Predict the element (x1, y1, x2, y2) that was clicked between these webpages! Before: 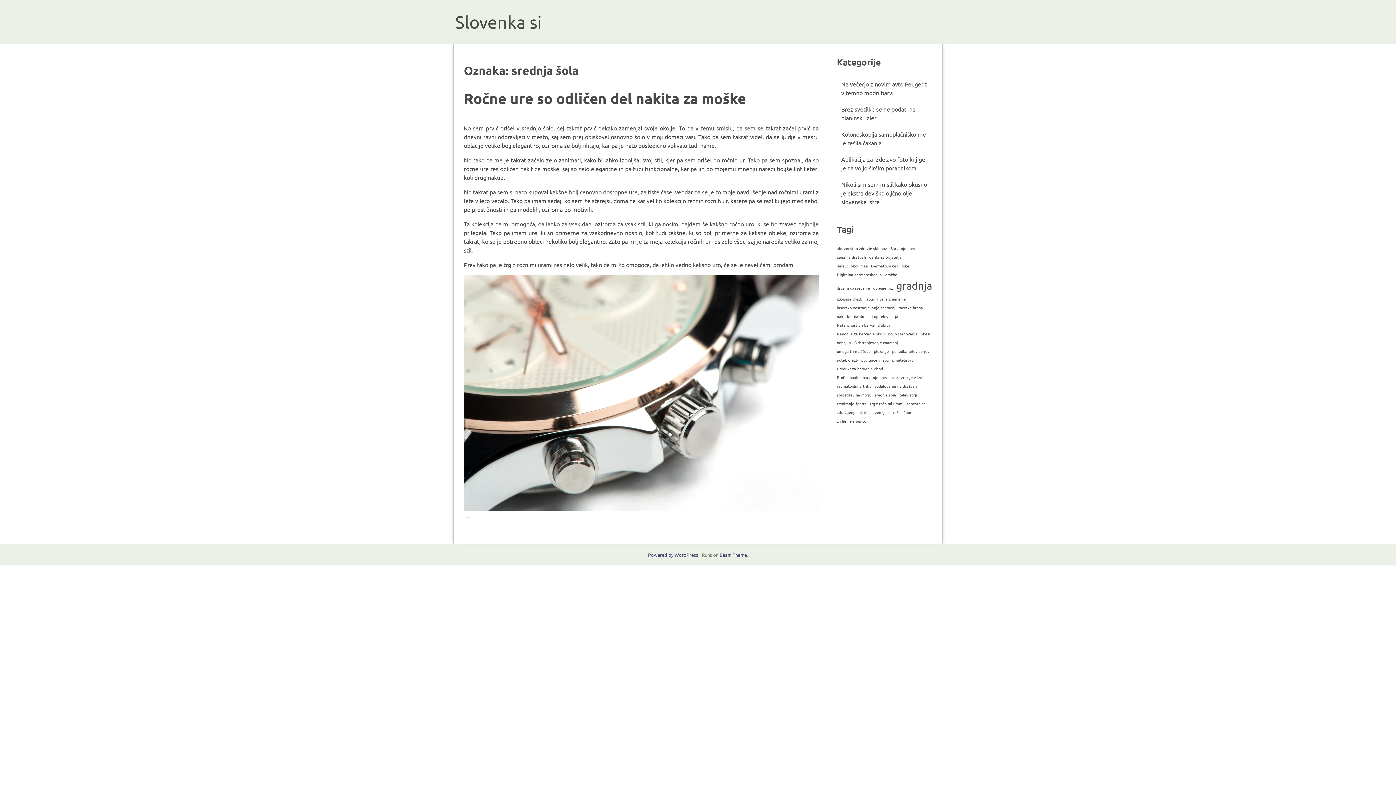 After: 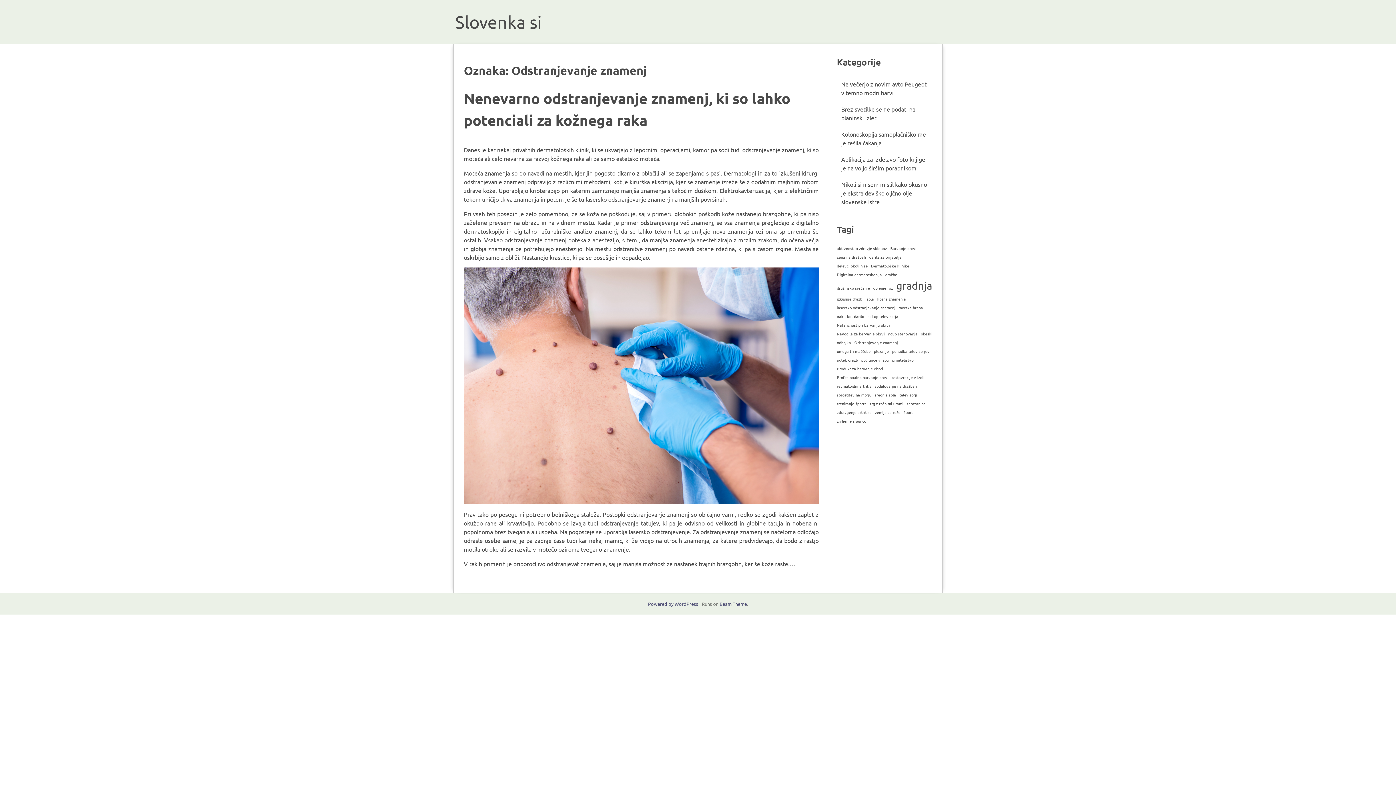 Action: label: Odstranjevanje znamenj (1 predmet) bbox: (854, 339, 898, 345)